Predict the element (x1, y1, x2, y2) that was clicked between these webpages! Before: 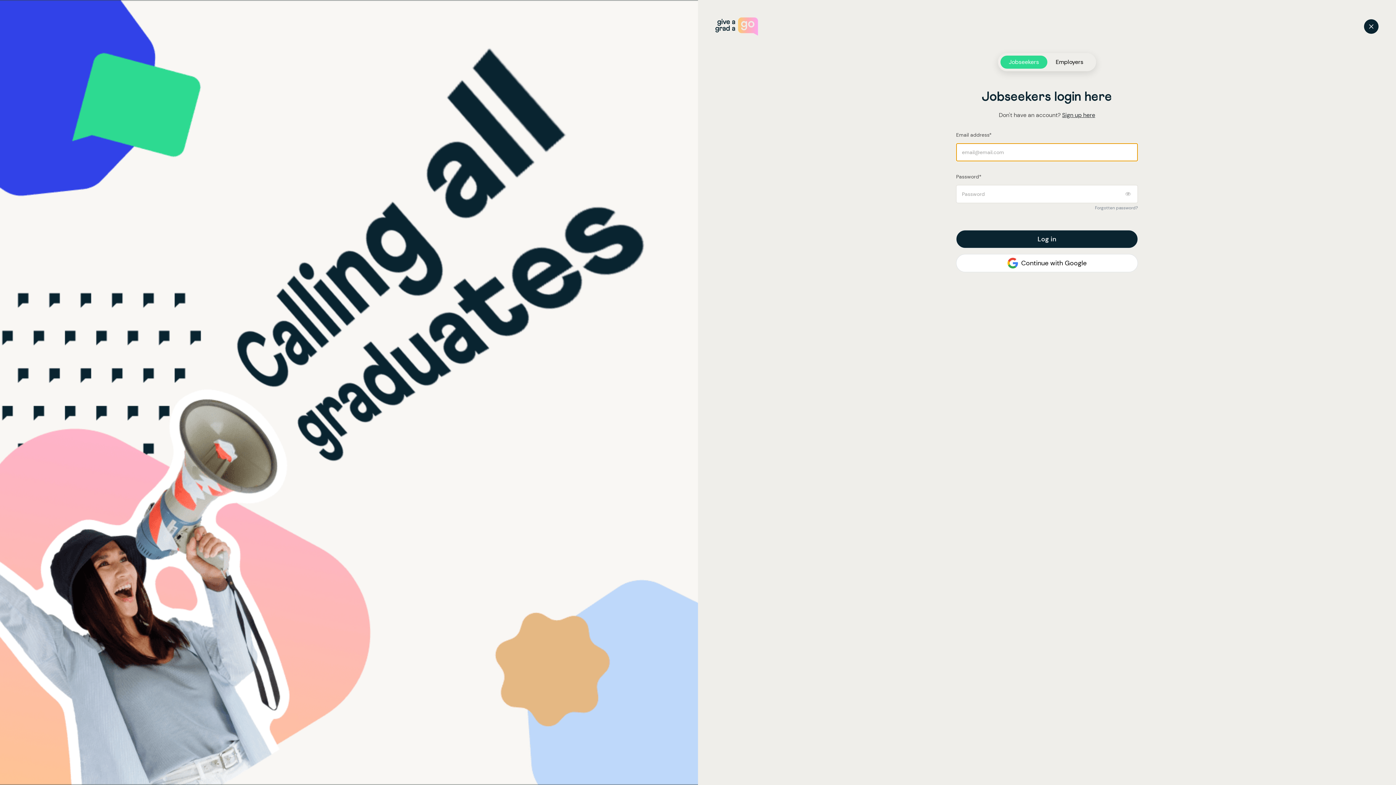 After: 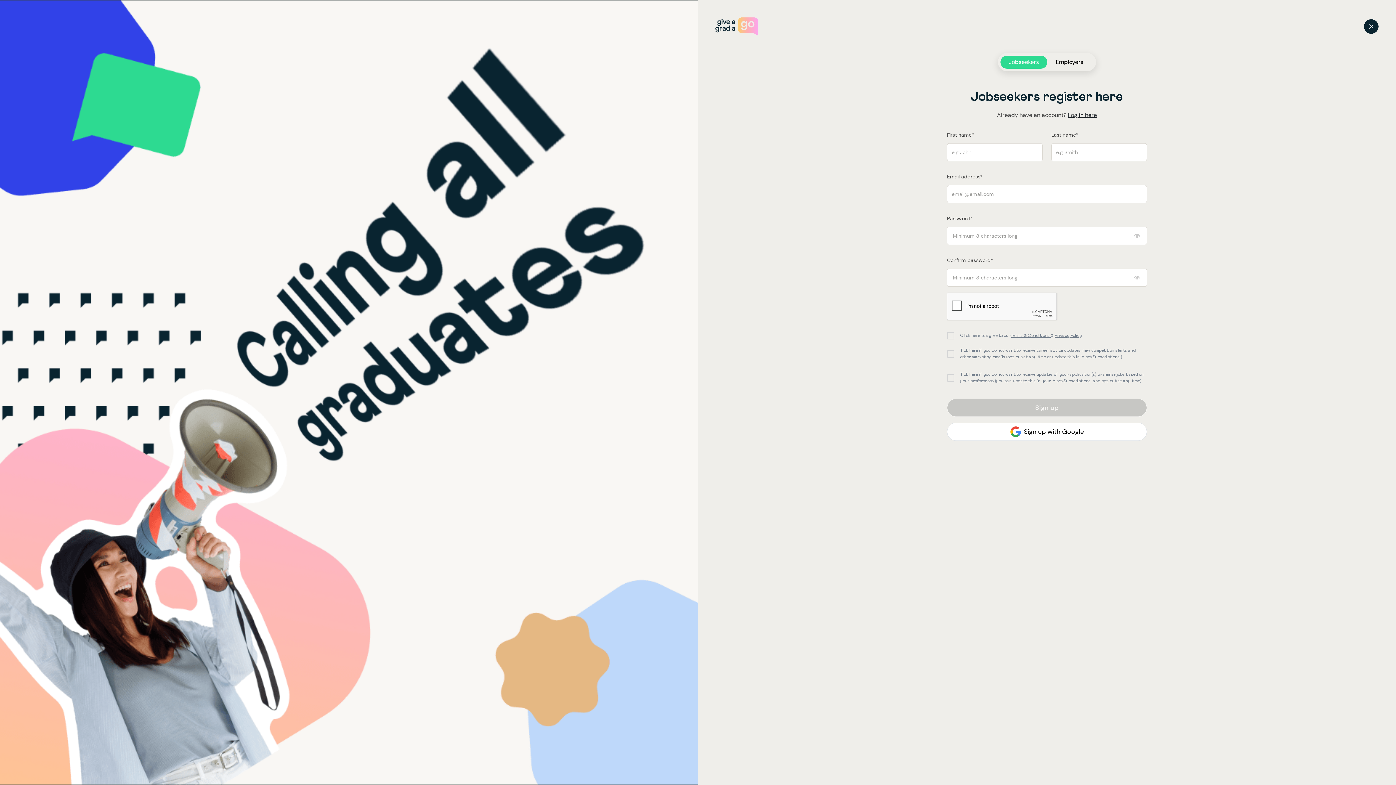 Action: bbox: (1062, 111, 1095, 118) label: Sign up here